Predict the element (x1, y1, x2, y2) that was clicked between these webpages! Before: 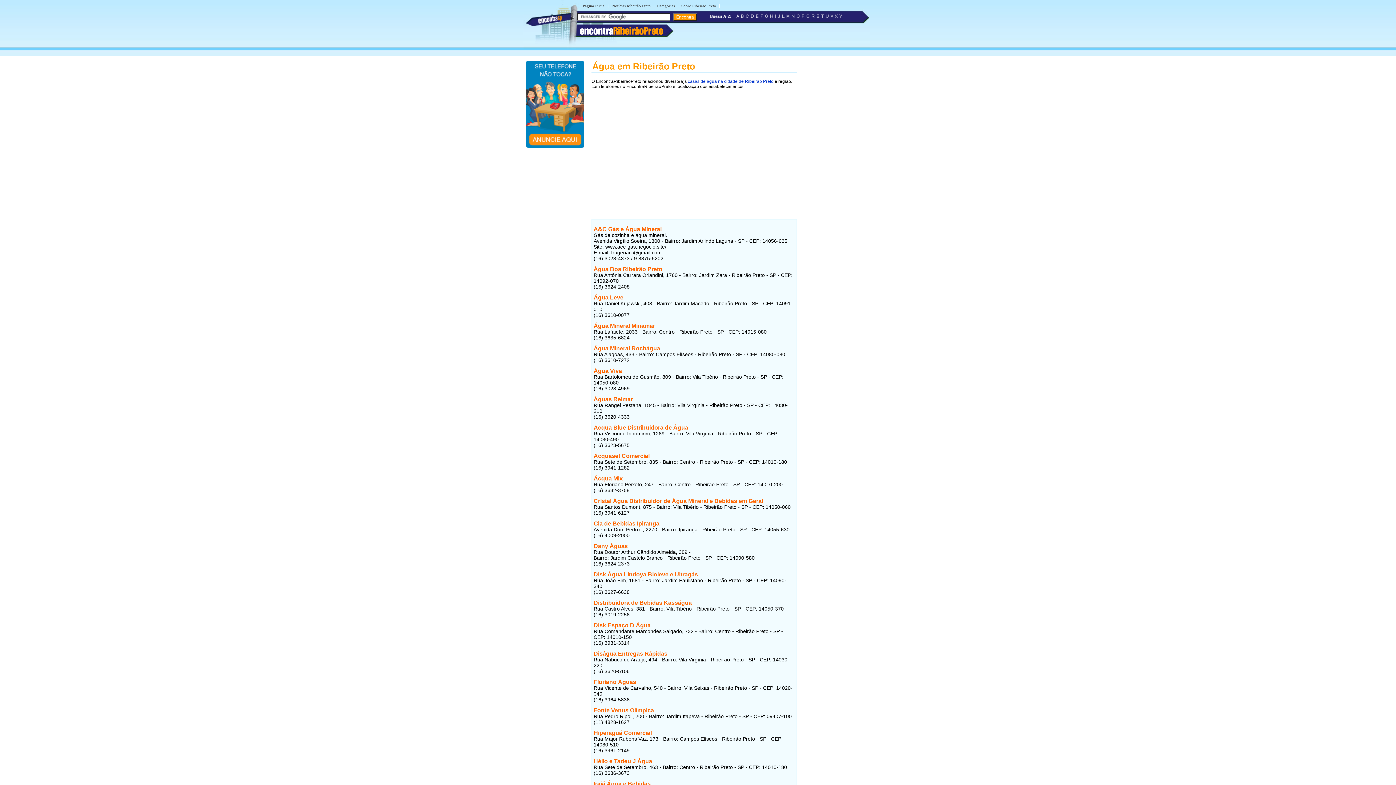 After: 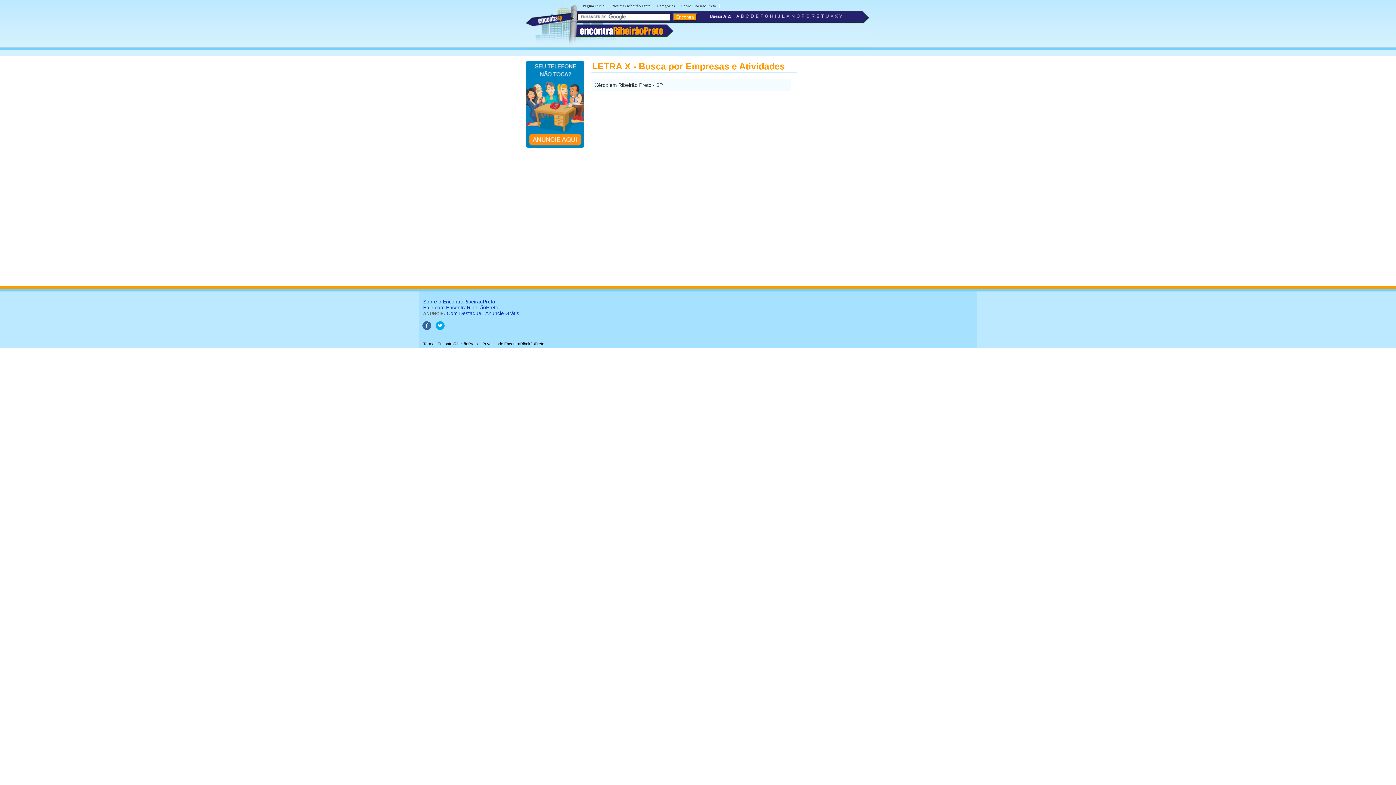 Action: bbox: (834, 15, 838, 20)